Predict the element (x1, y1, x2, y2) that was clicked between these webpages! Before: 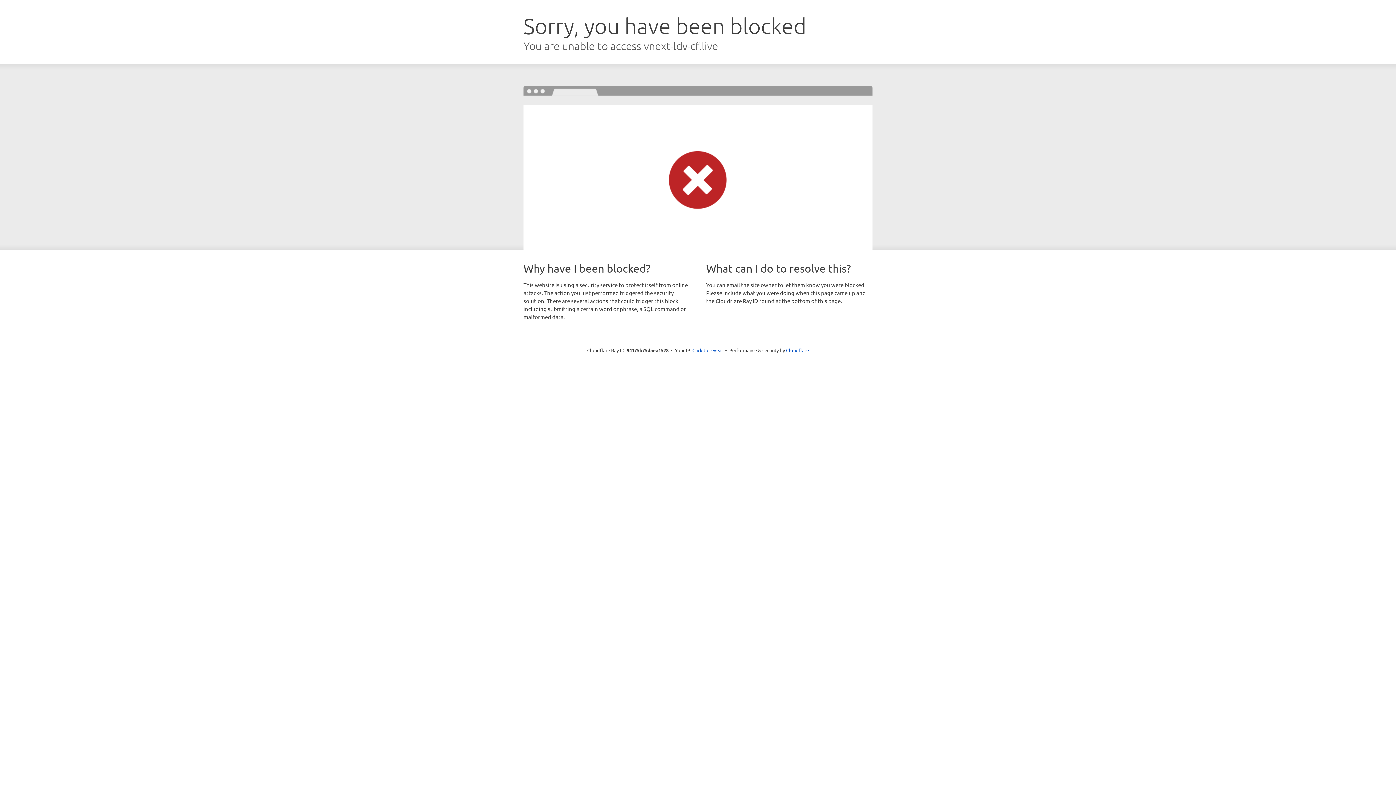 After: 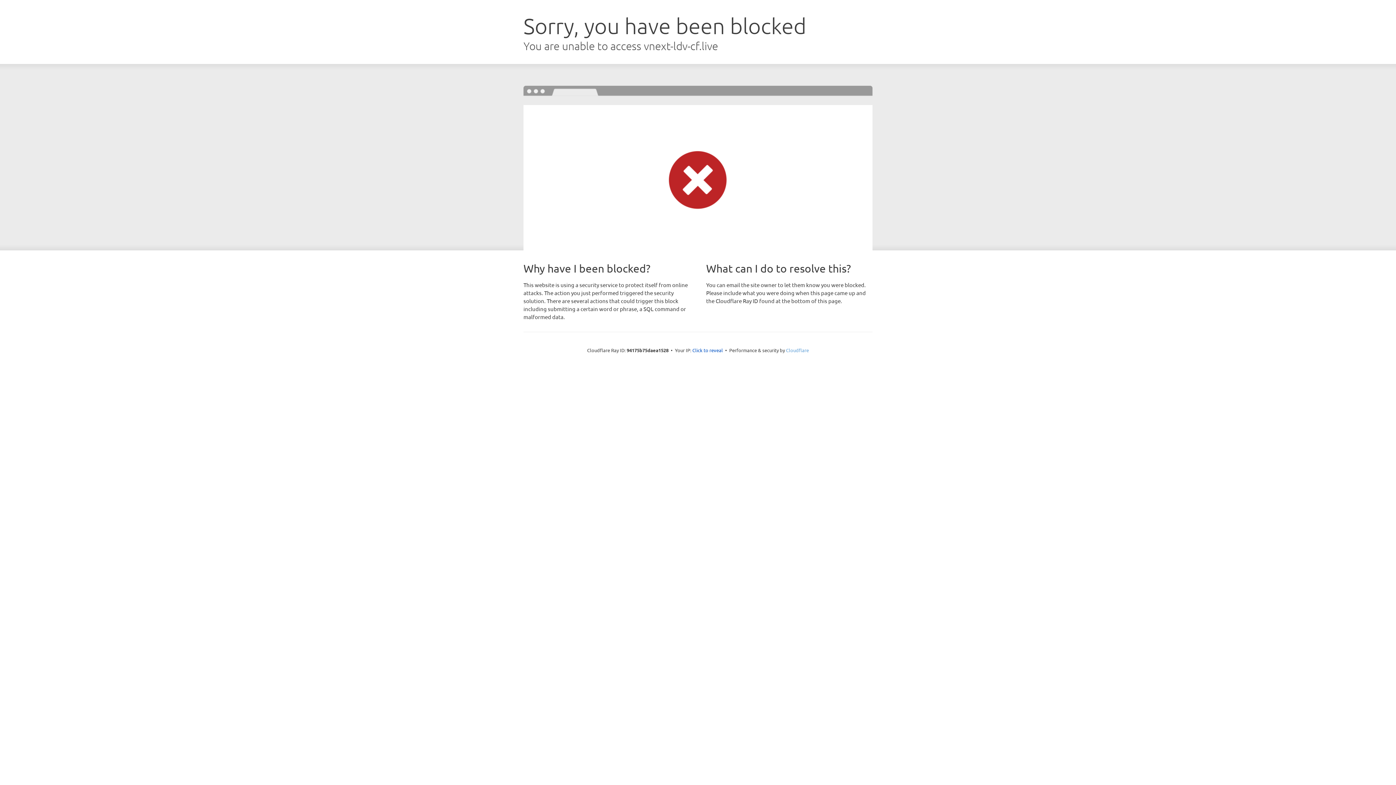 Action: bbox: (786, 347, 809, 353) label: Cloudflare